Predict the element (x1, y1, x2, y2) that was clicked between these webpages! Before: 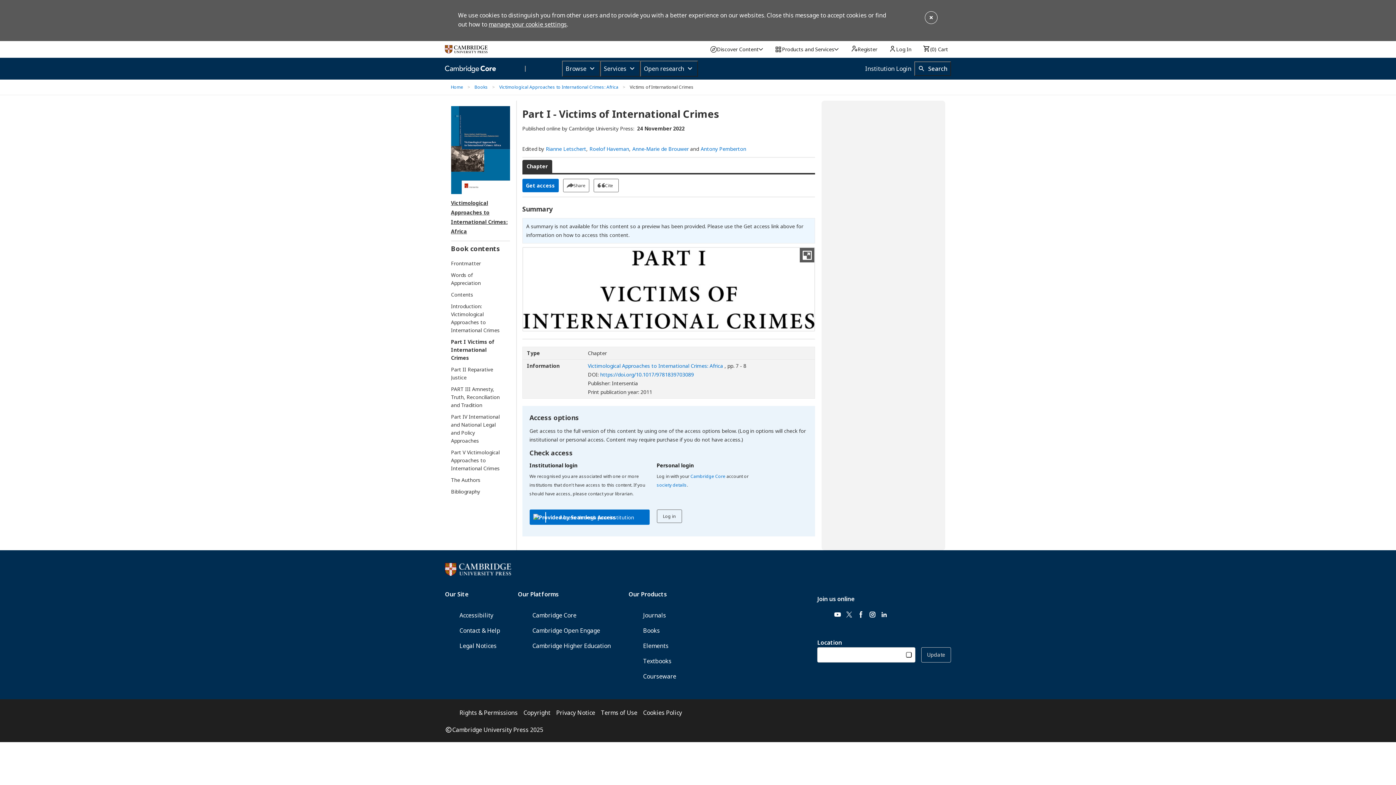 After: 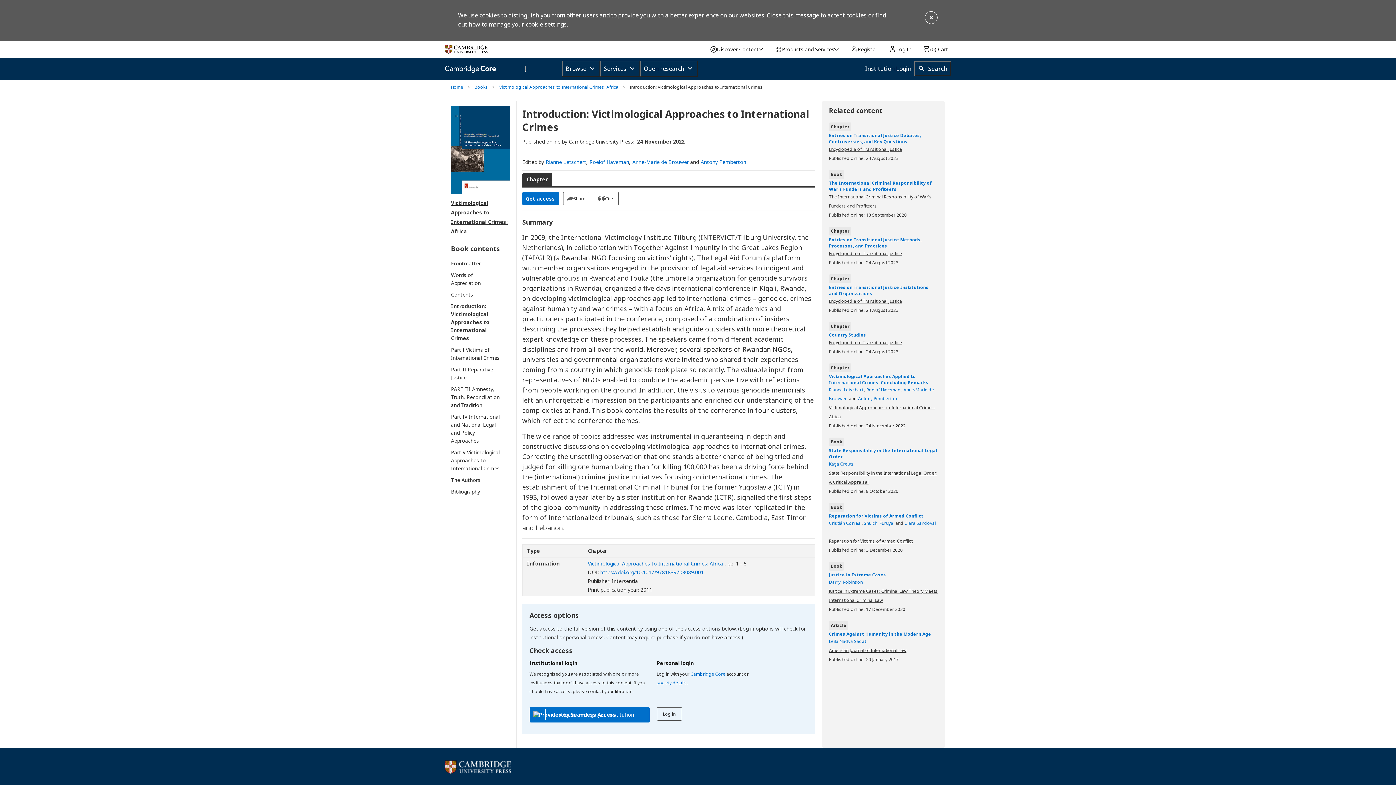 Action: bbox: (451, 302, 503, 334) label: Introduction: Victimological Approaches to International Crimes